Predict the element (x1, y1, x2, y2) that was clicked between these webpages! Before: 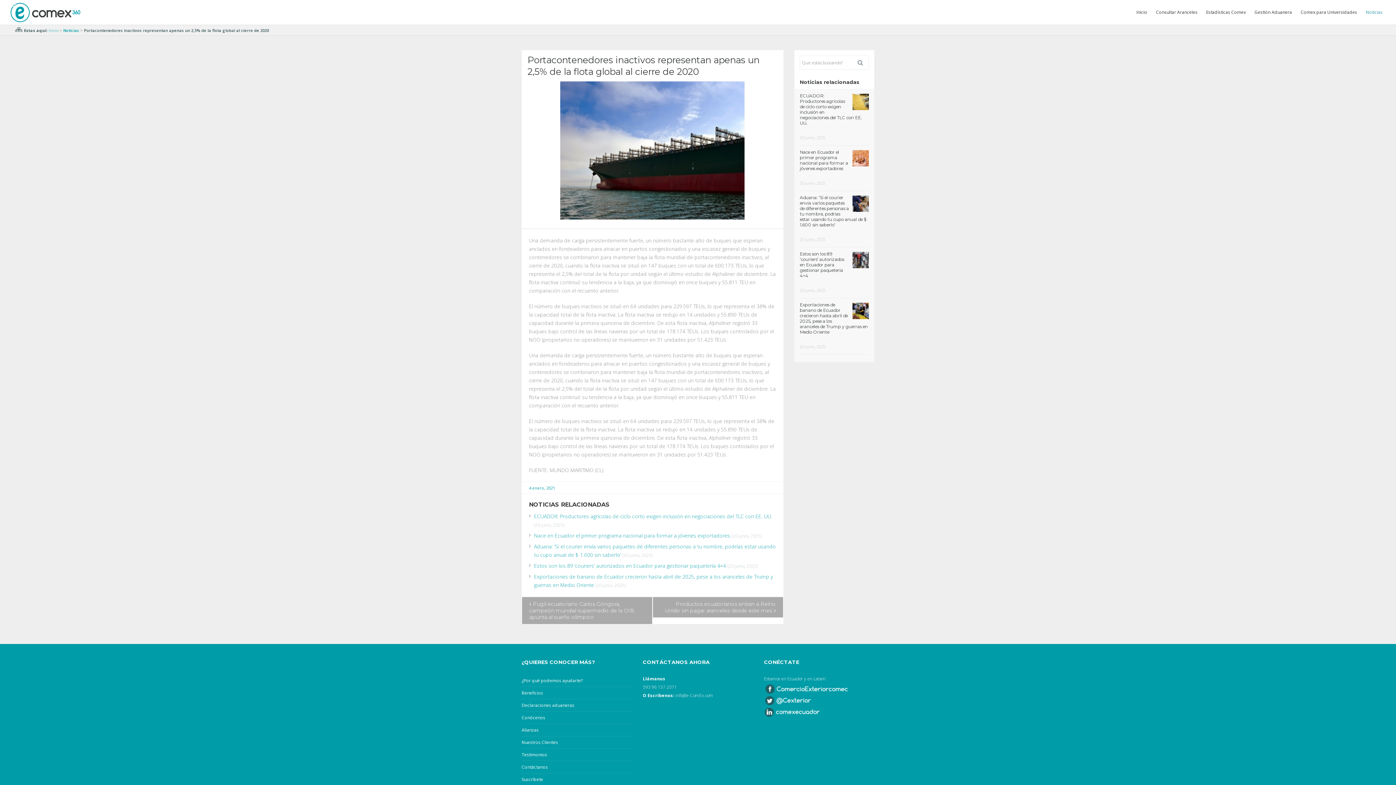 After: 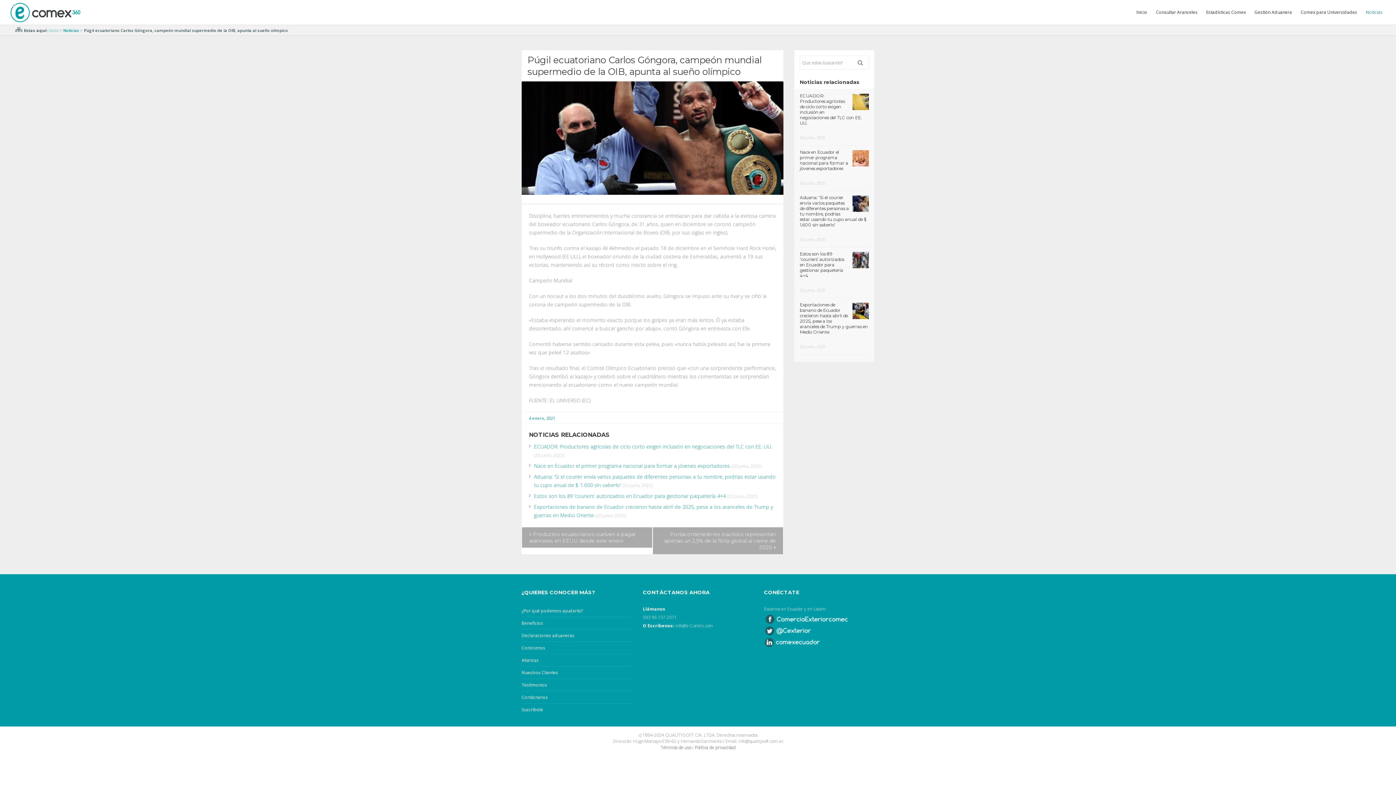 Action: label: Púgil ecuatoriano Carlos Góngora, campeón mundial supermedio de la OIB, apunta al sueño olímpico bbox: (529, 601, 635, 620)